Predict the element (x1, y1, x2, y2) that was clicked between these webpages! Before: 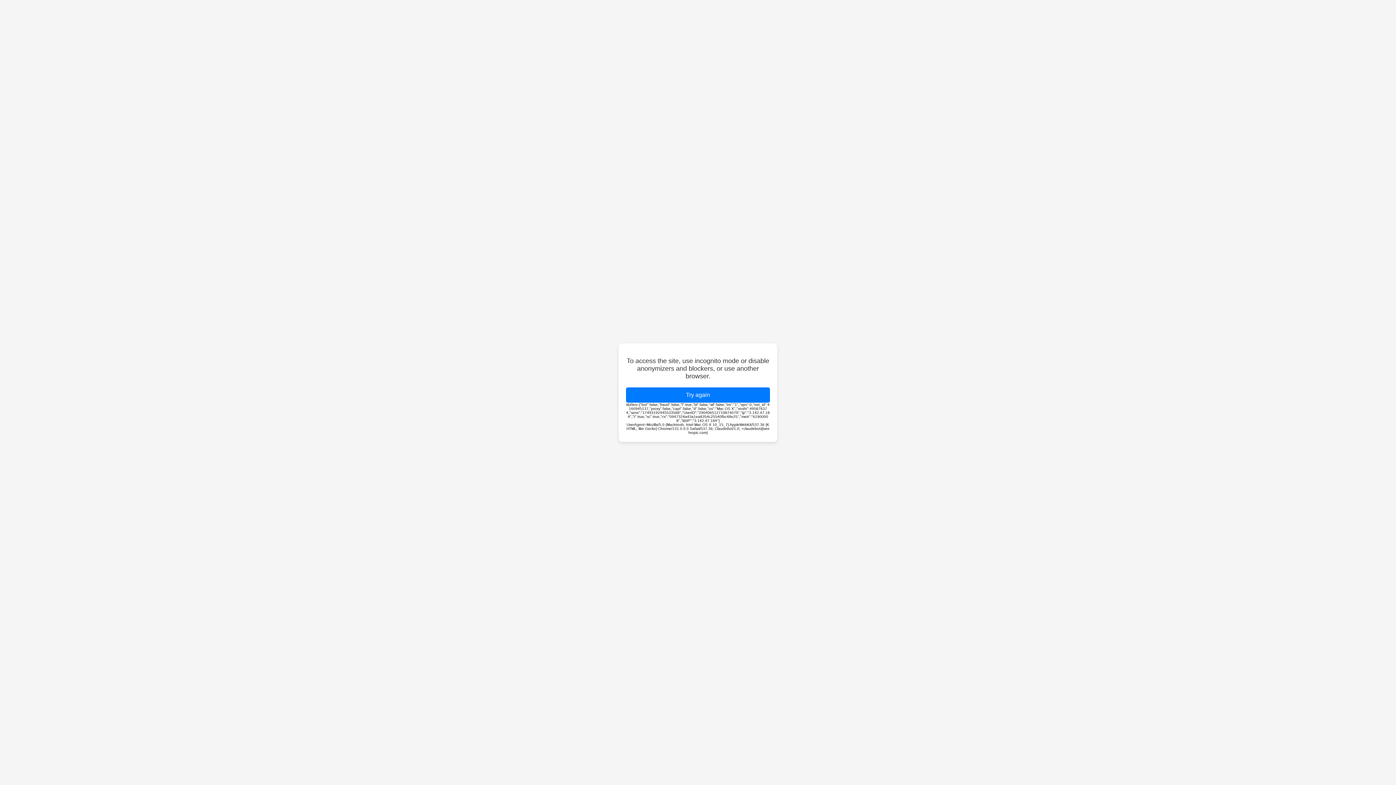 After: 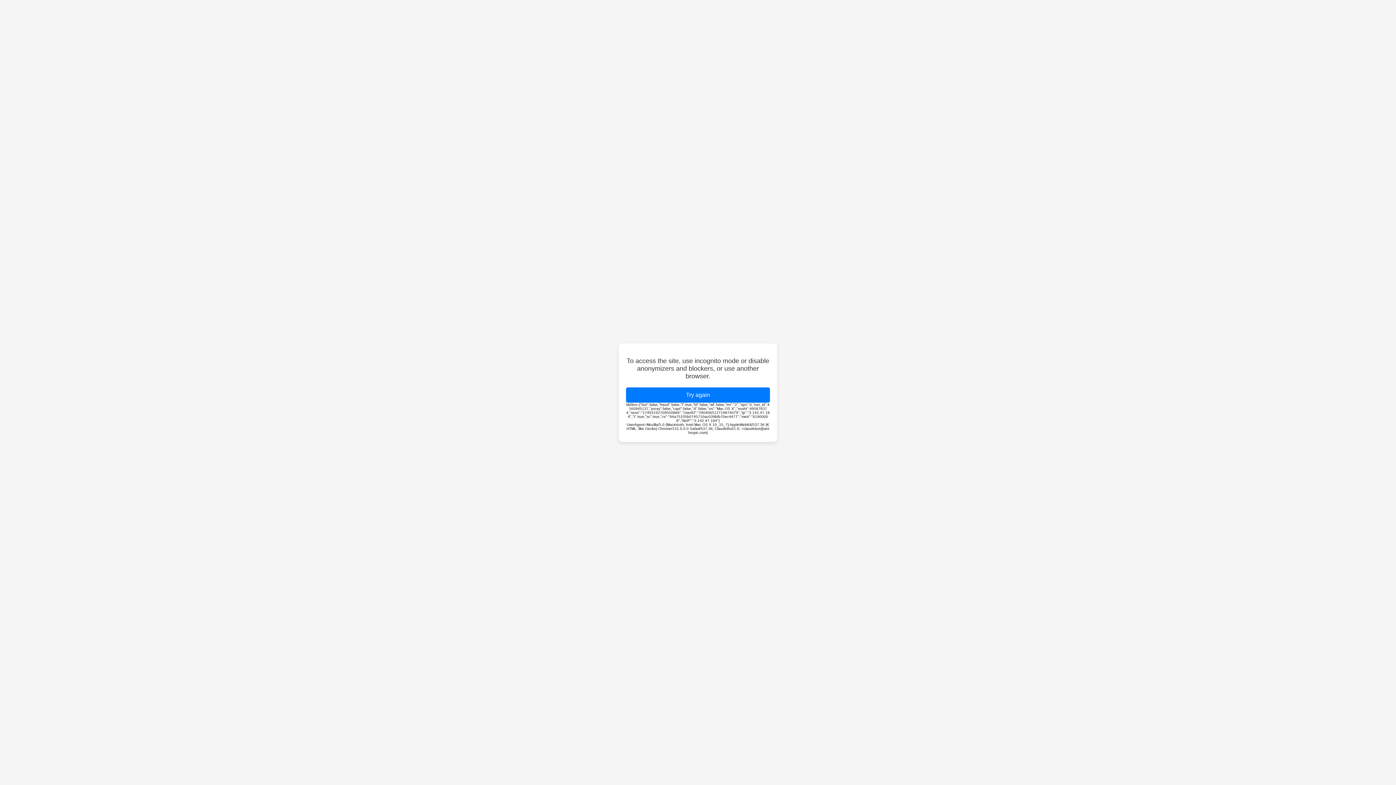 Action: label: Try again bbox: (626, 387, 770, 402)